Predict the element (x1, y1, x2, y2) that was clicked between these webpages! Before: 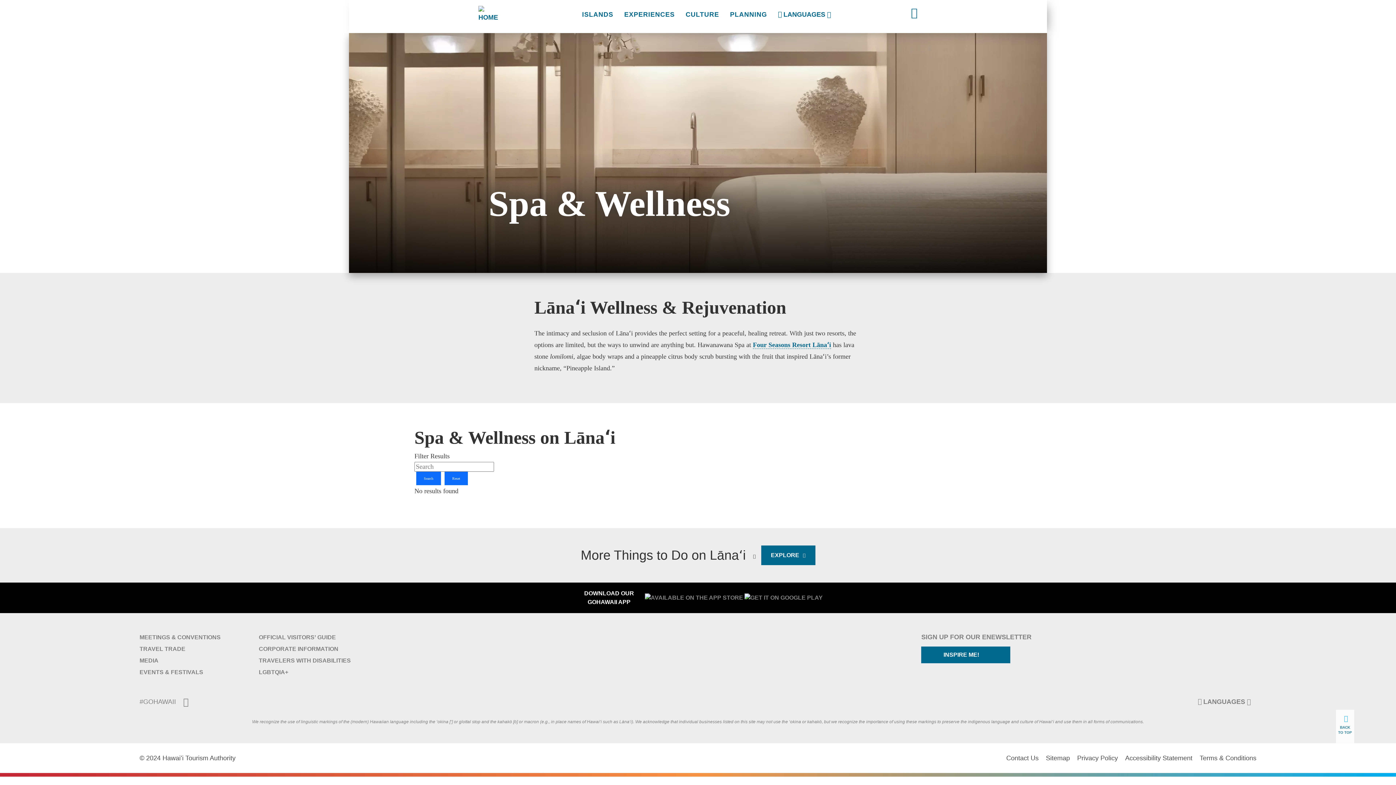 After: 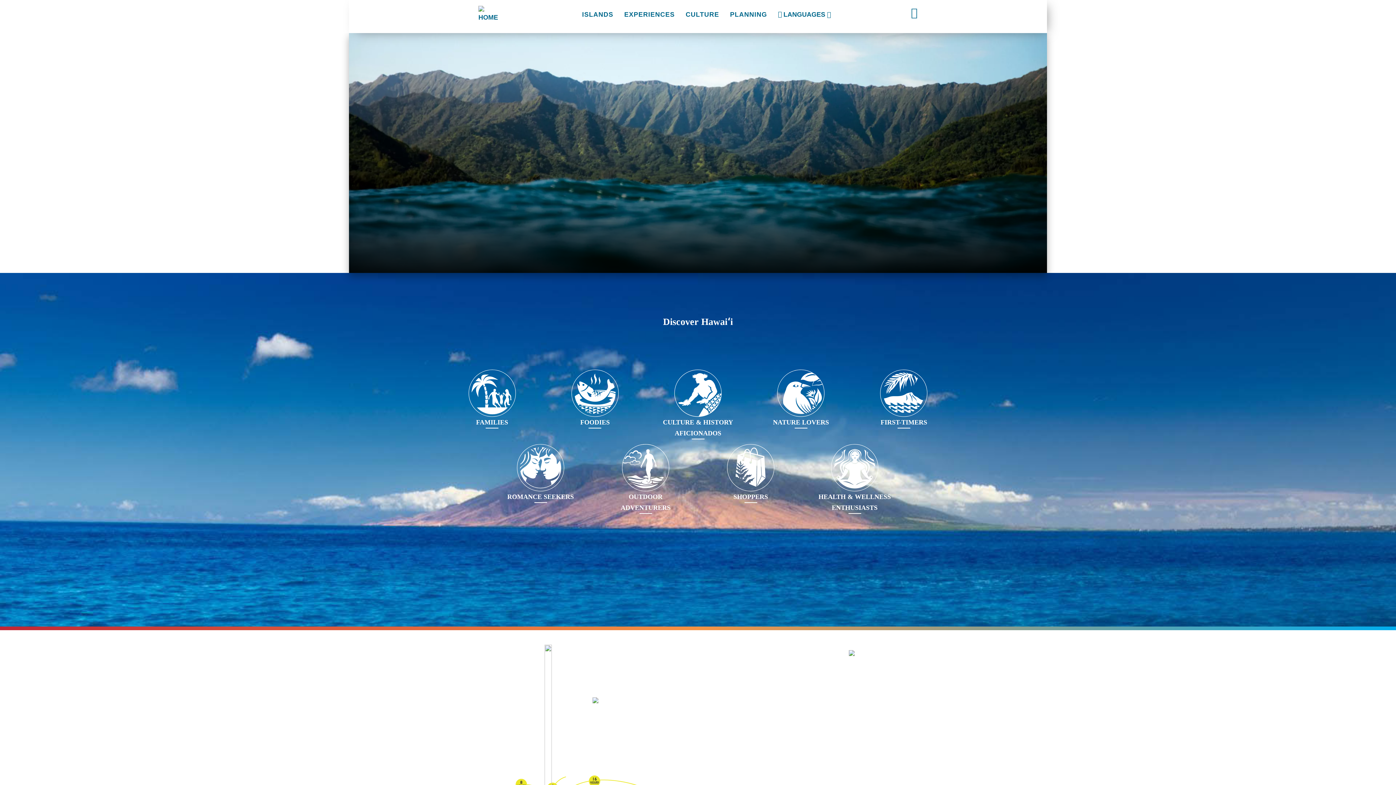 Action: bbox: (478, 0, 502, 29)